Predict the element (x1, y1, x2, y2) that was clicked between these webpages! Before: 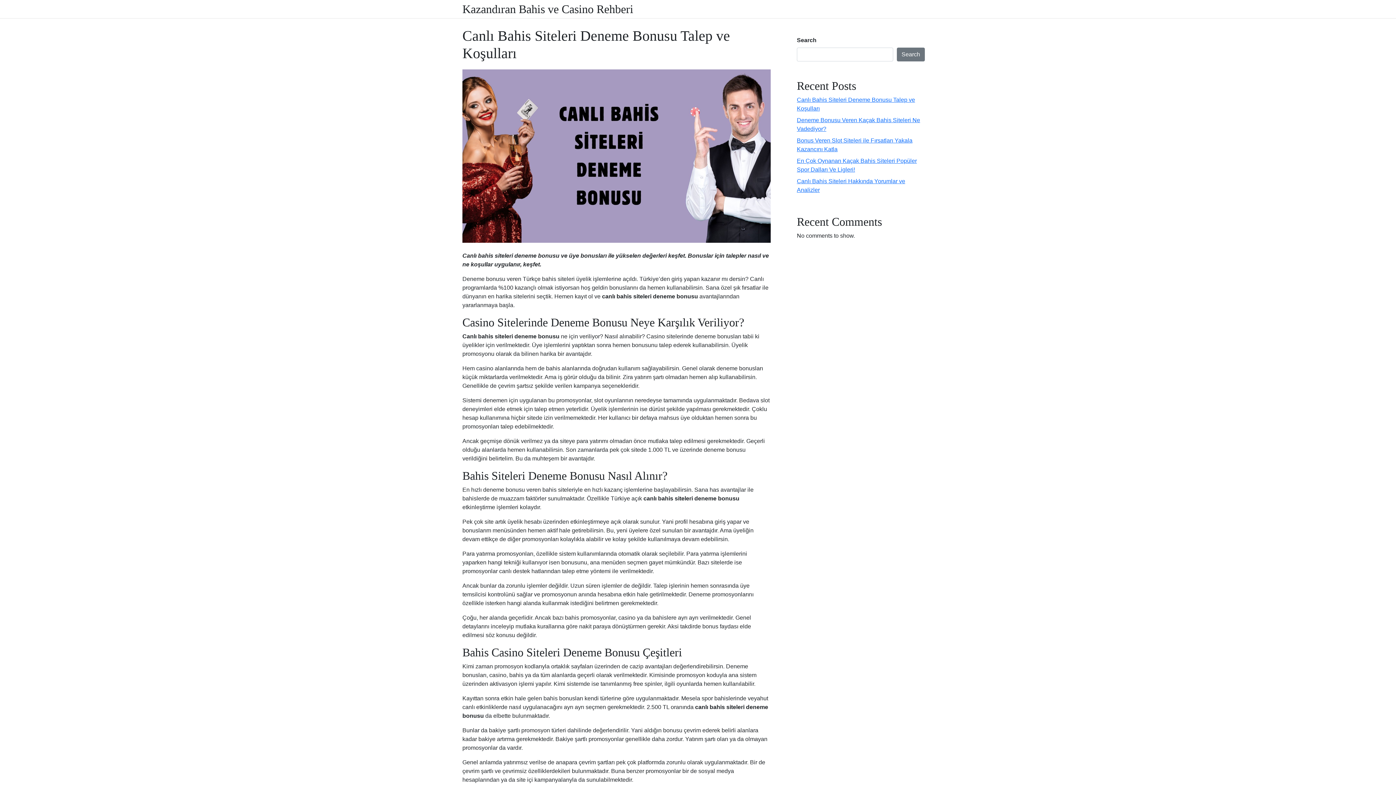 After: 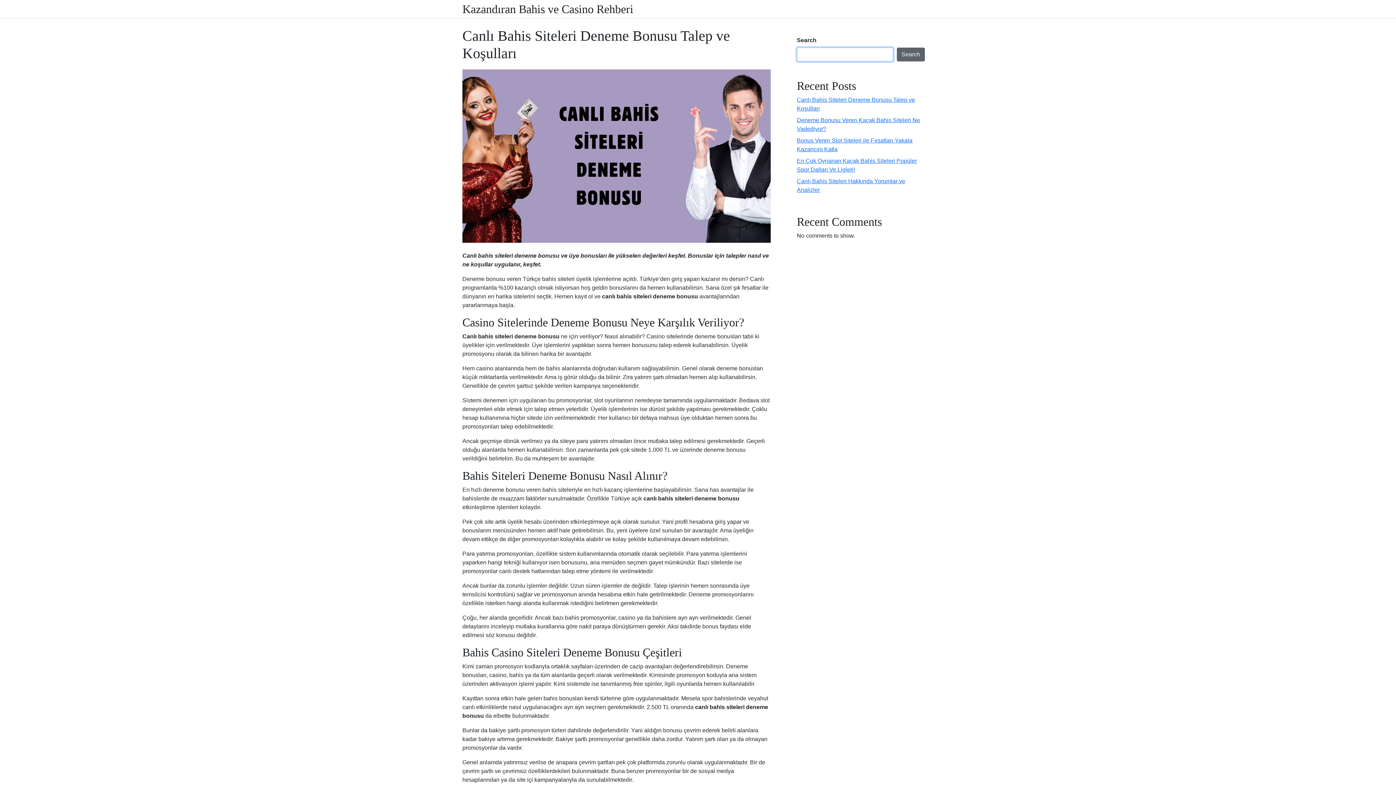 Action: label: Search bbox: (897, 47, 925, 61)